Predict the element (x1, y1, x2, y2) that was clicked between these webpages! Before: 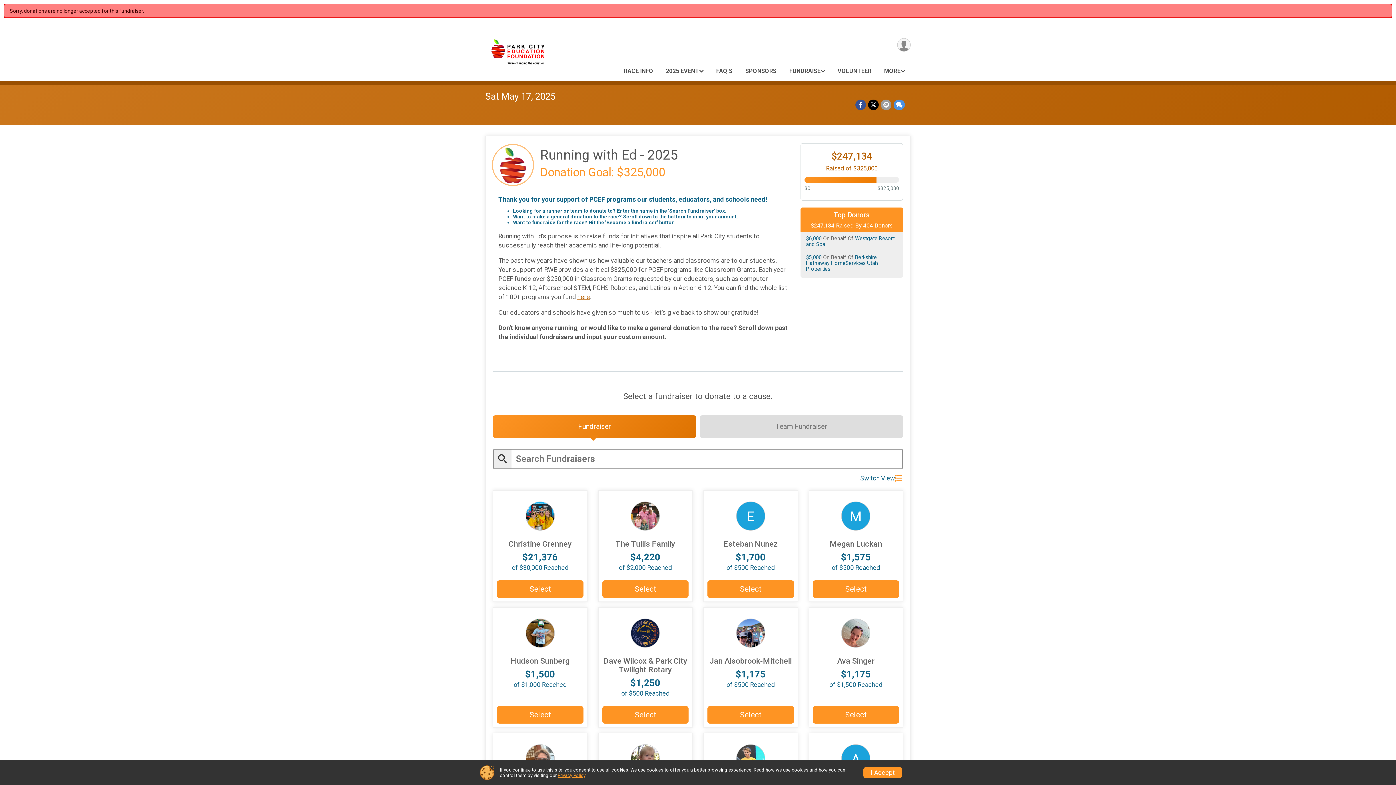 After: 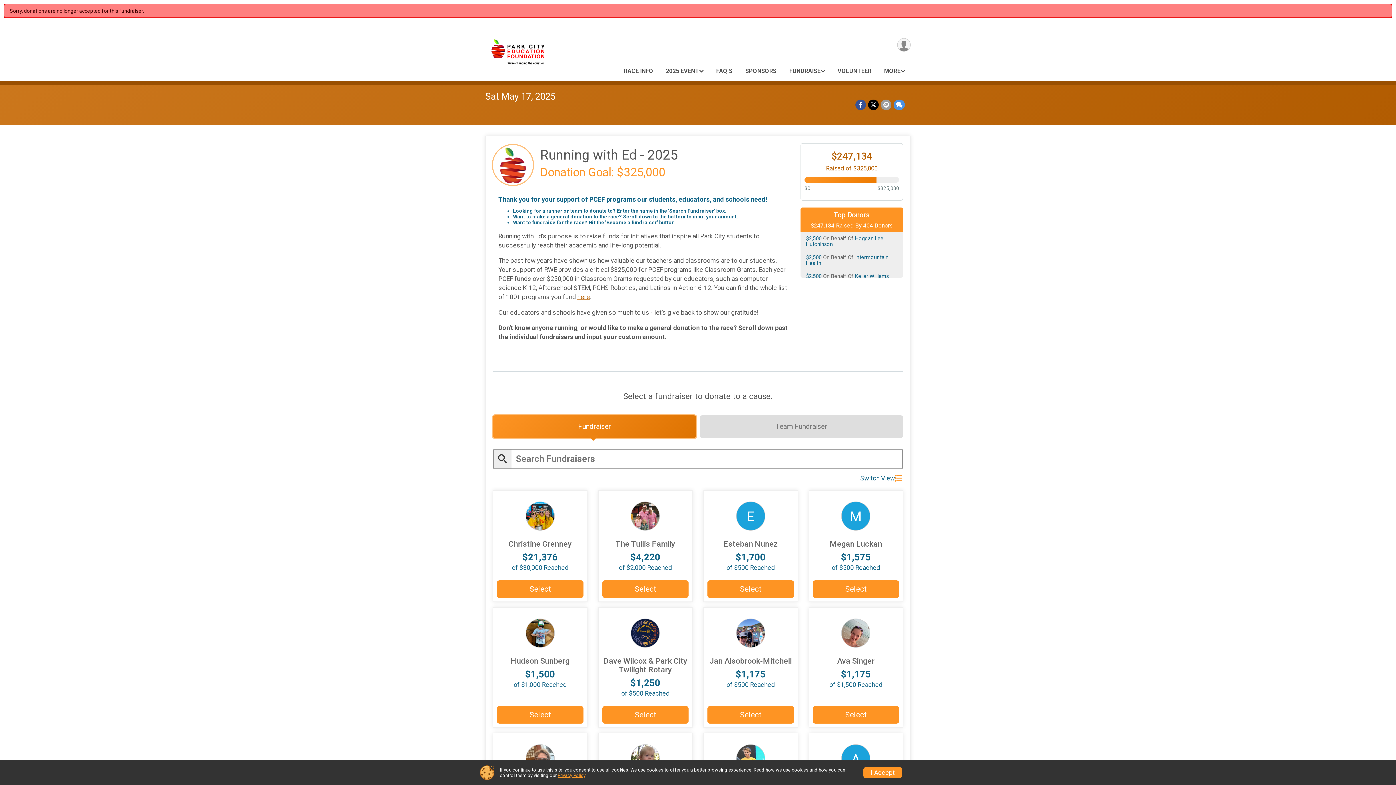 Action: label: Fundraiser bbox: (493, 415, 696, 438)